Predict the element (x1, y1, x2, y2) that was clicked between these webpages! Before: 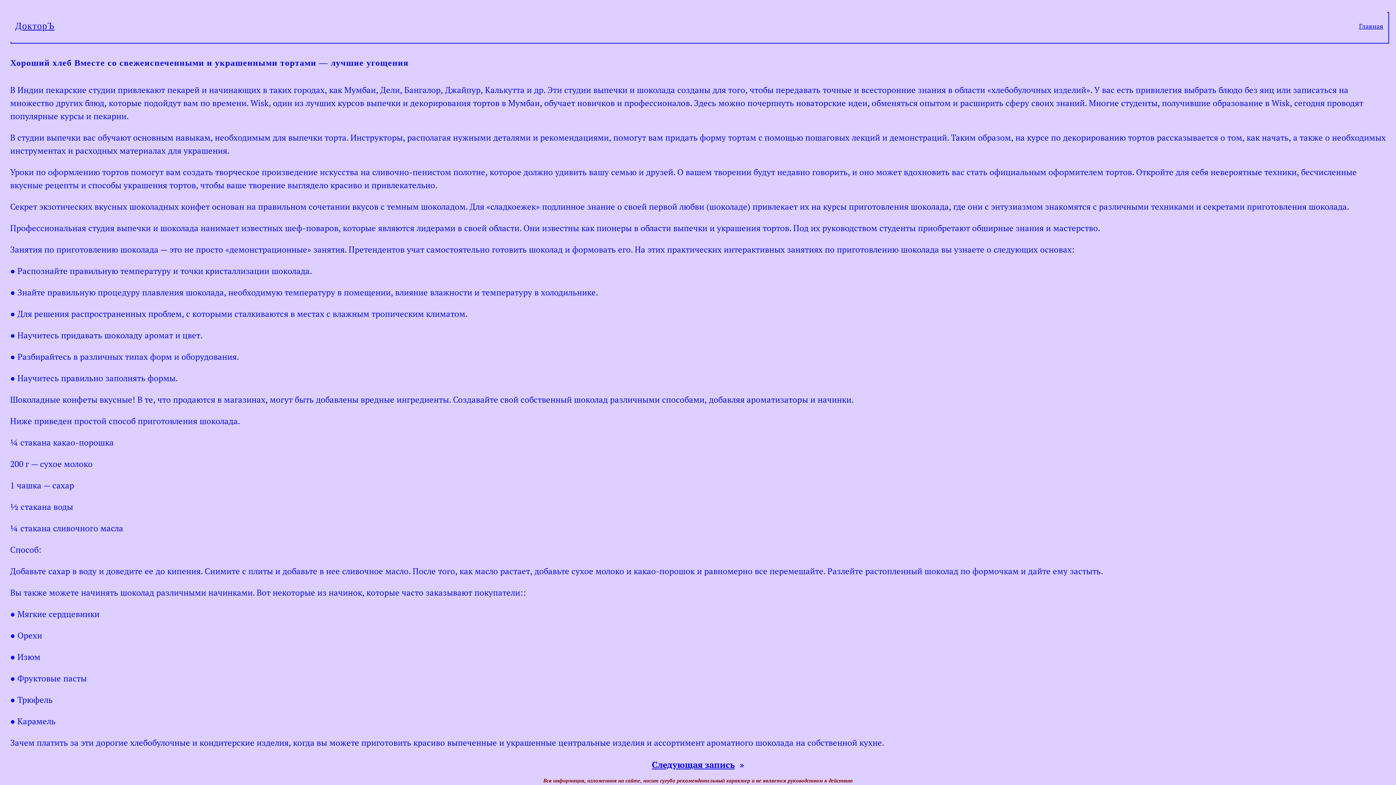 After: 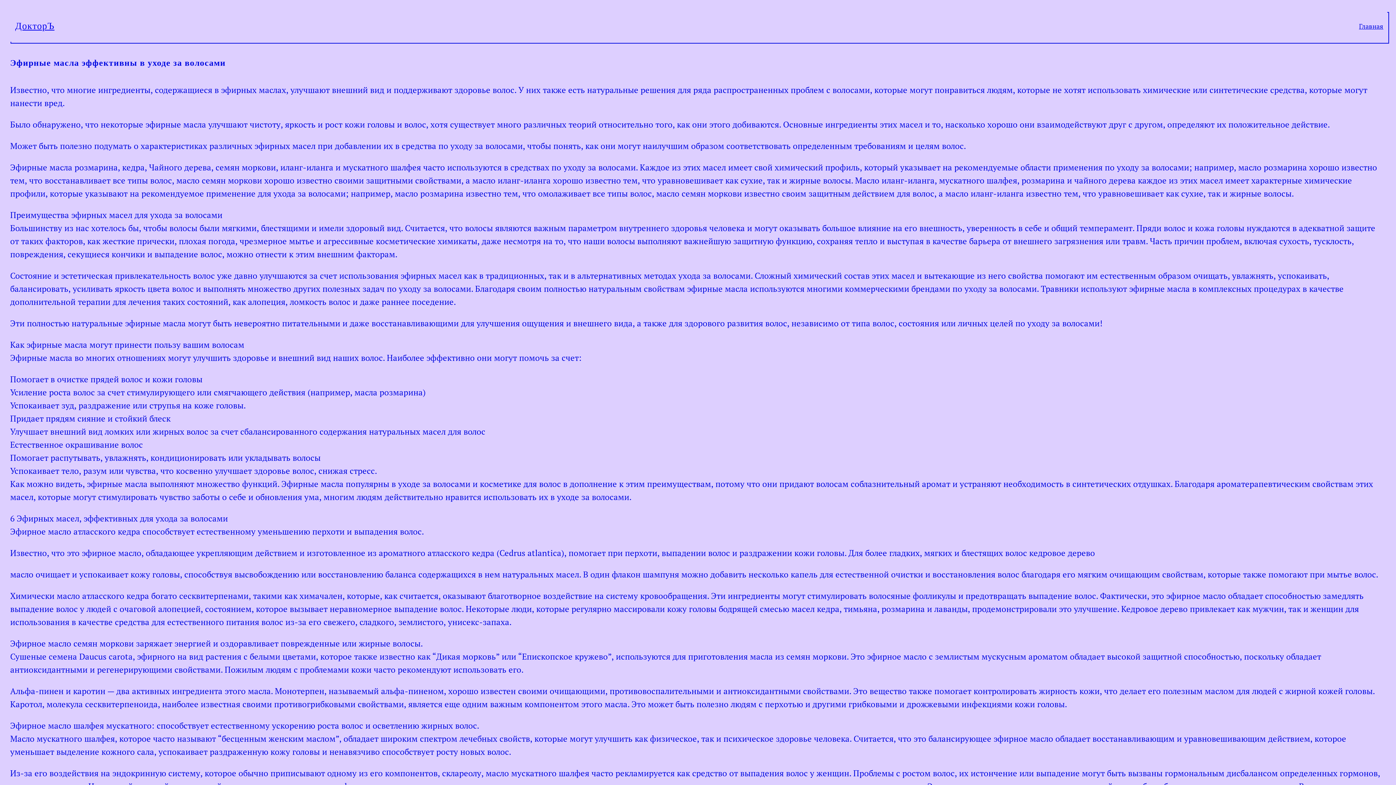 Action: bbox: (652, 759, 734, 770) label: Следующая запись